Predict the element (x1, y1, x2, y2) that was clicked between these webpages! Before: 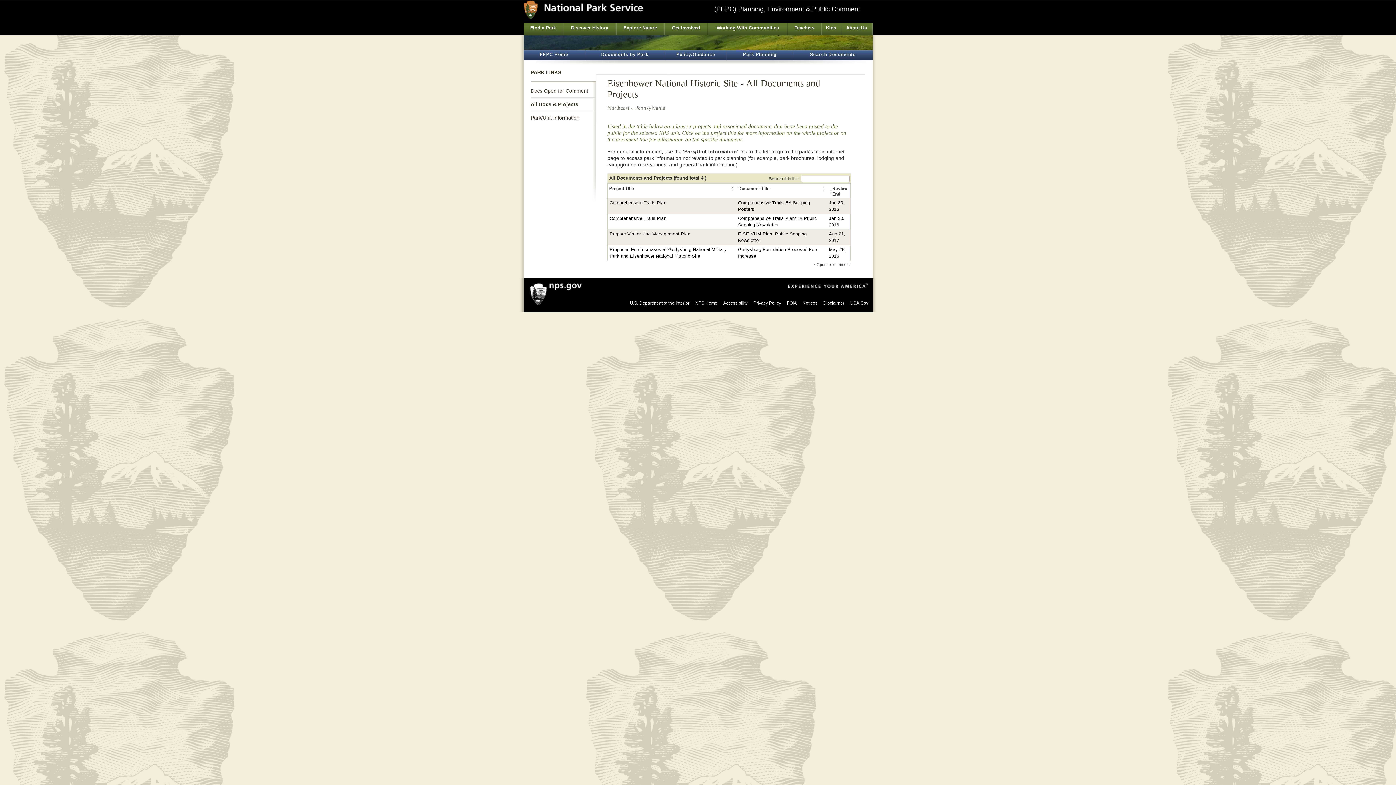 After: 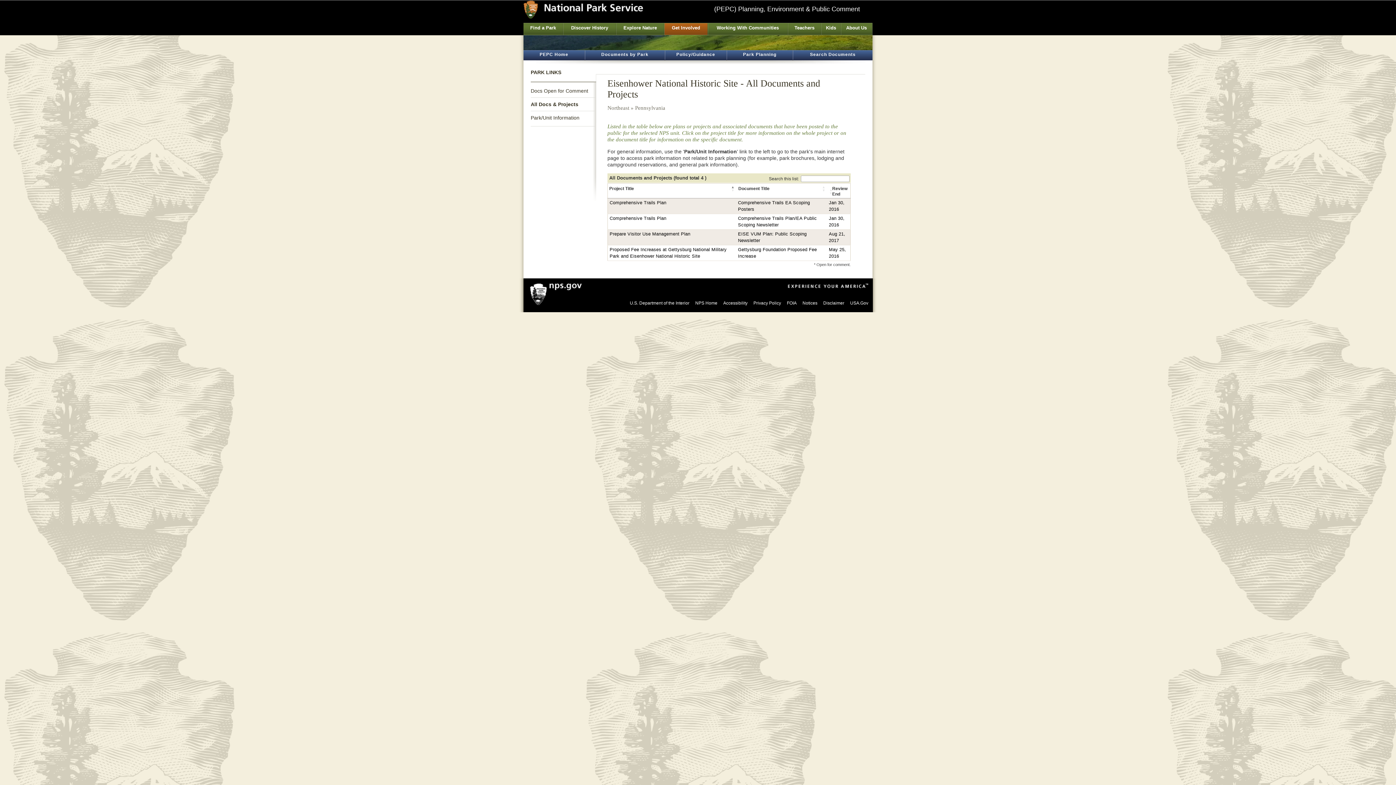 Action: bbox: (664, 23, 707, 34) label: Get Involved